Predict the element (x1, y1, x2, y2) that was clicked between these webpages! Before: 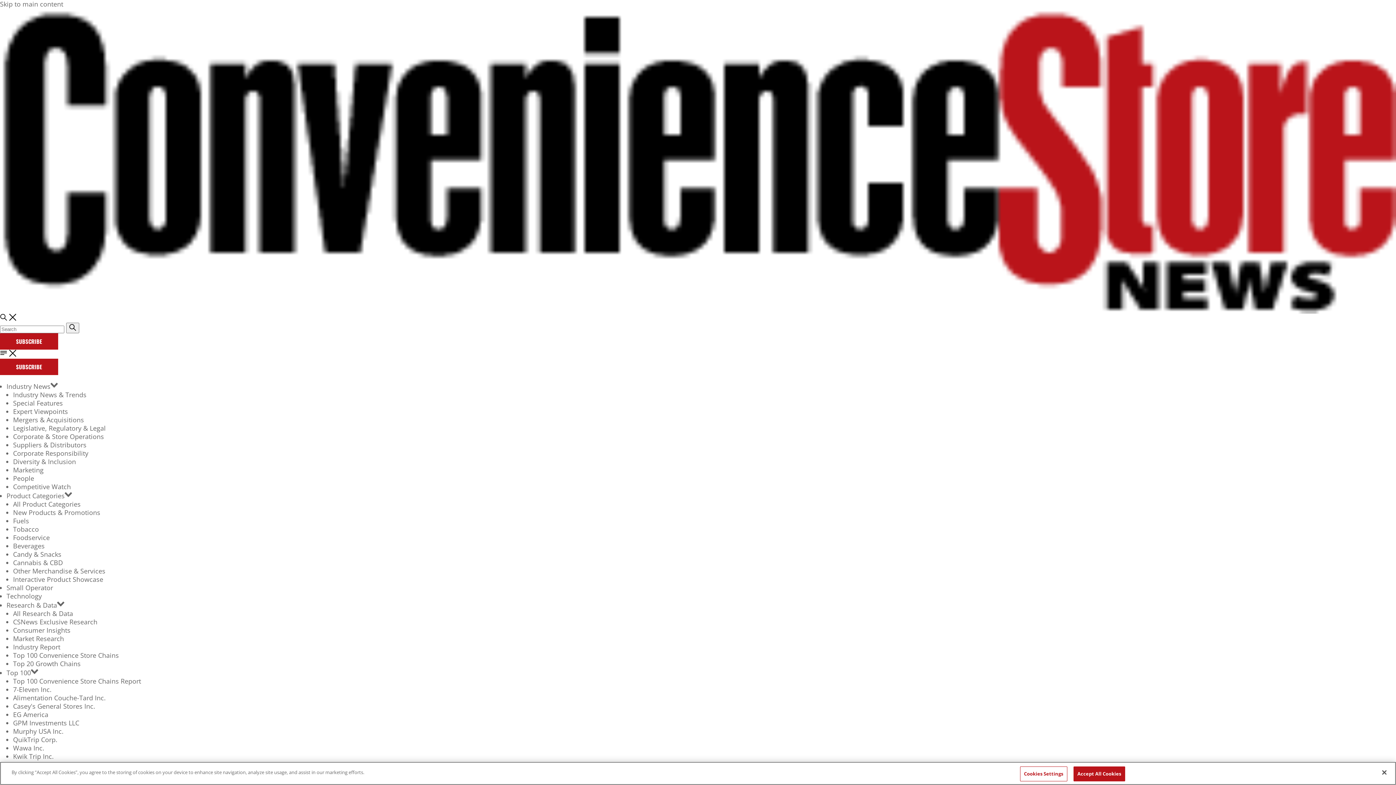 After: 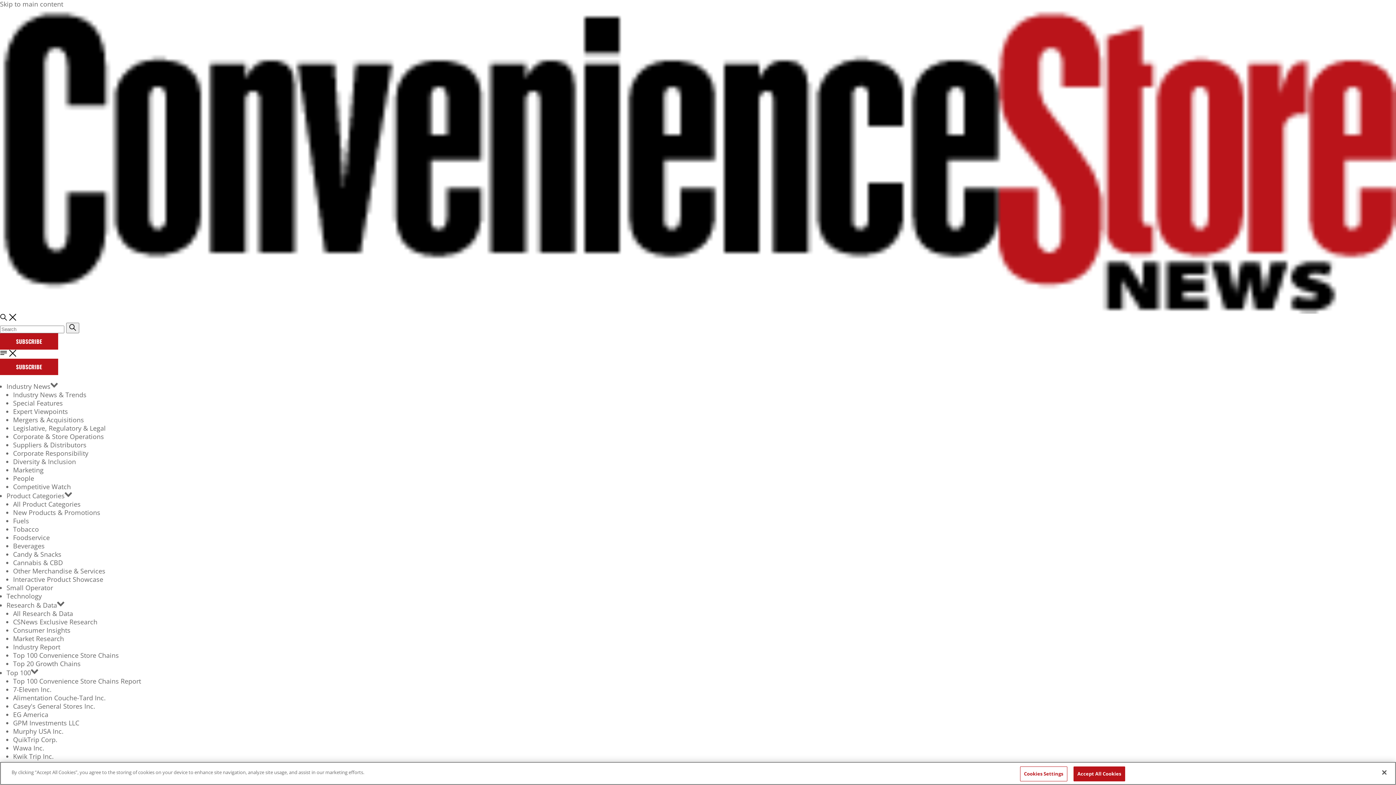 Action: bbox: (13, 482, 70, 491) label: Competitive Watch